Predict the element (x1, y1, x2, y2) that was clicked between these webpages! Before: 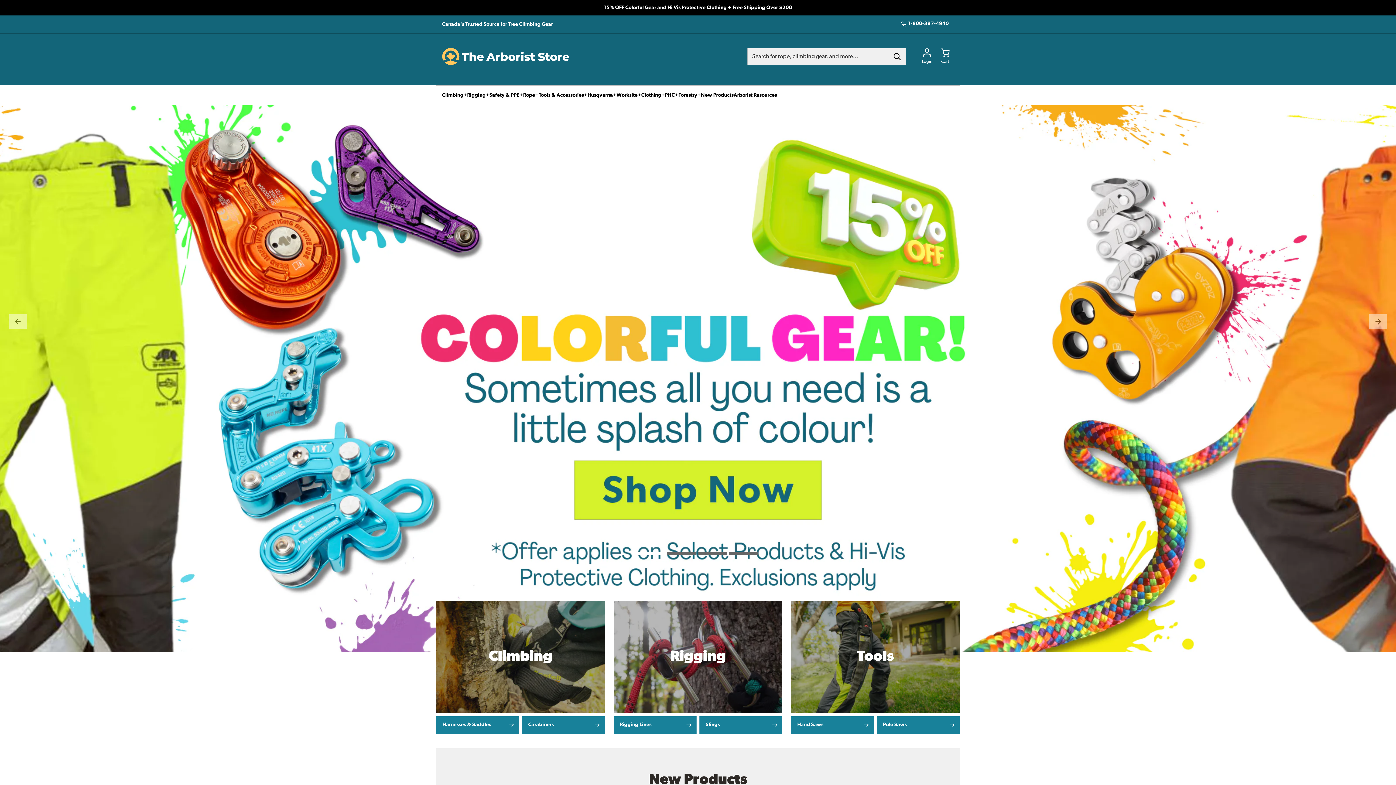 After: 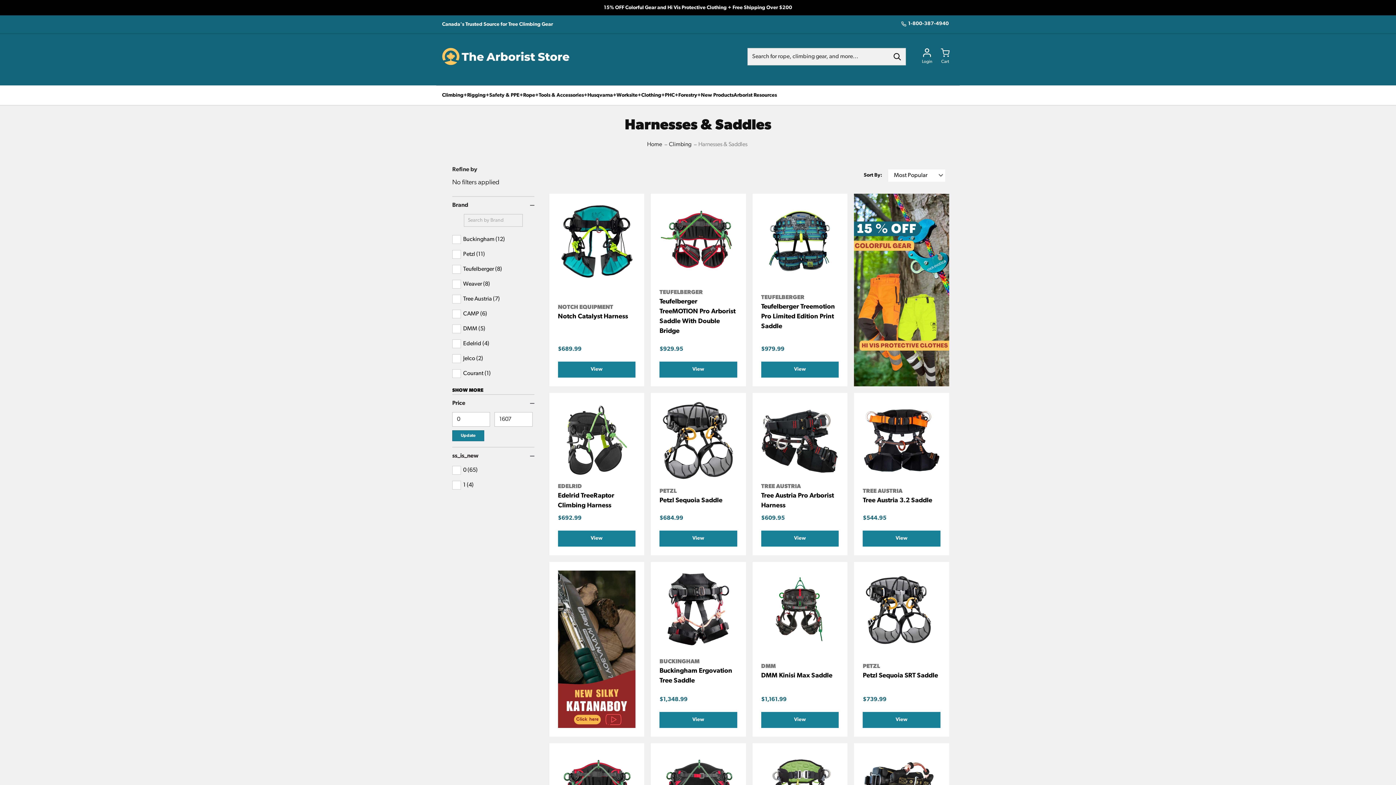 Action: label: Harnesses & Saddles bbox: (436, 716, 519, 734)